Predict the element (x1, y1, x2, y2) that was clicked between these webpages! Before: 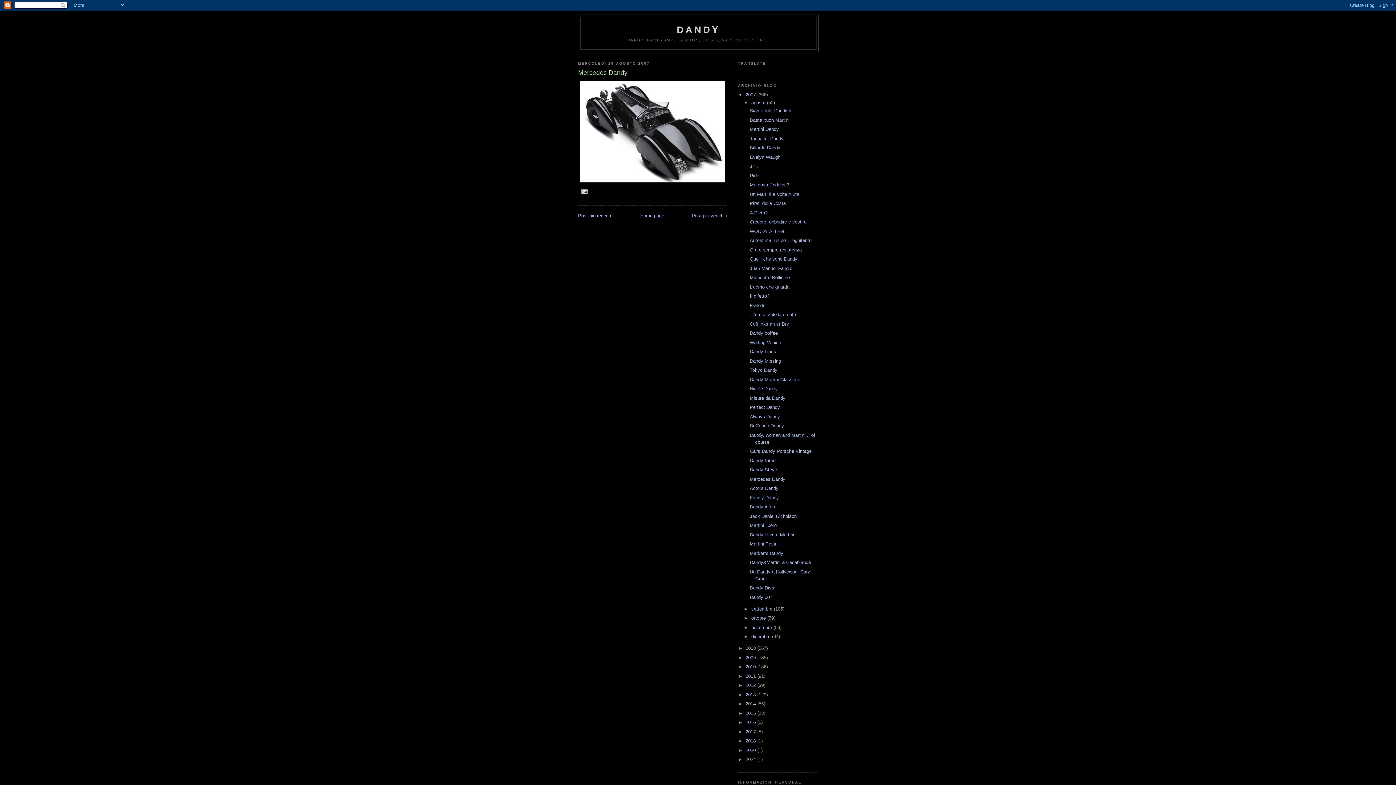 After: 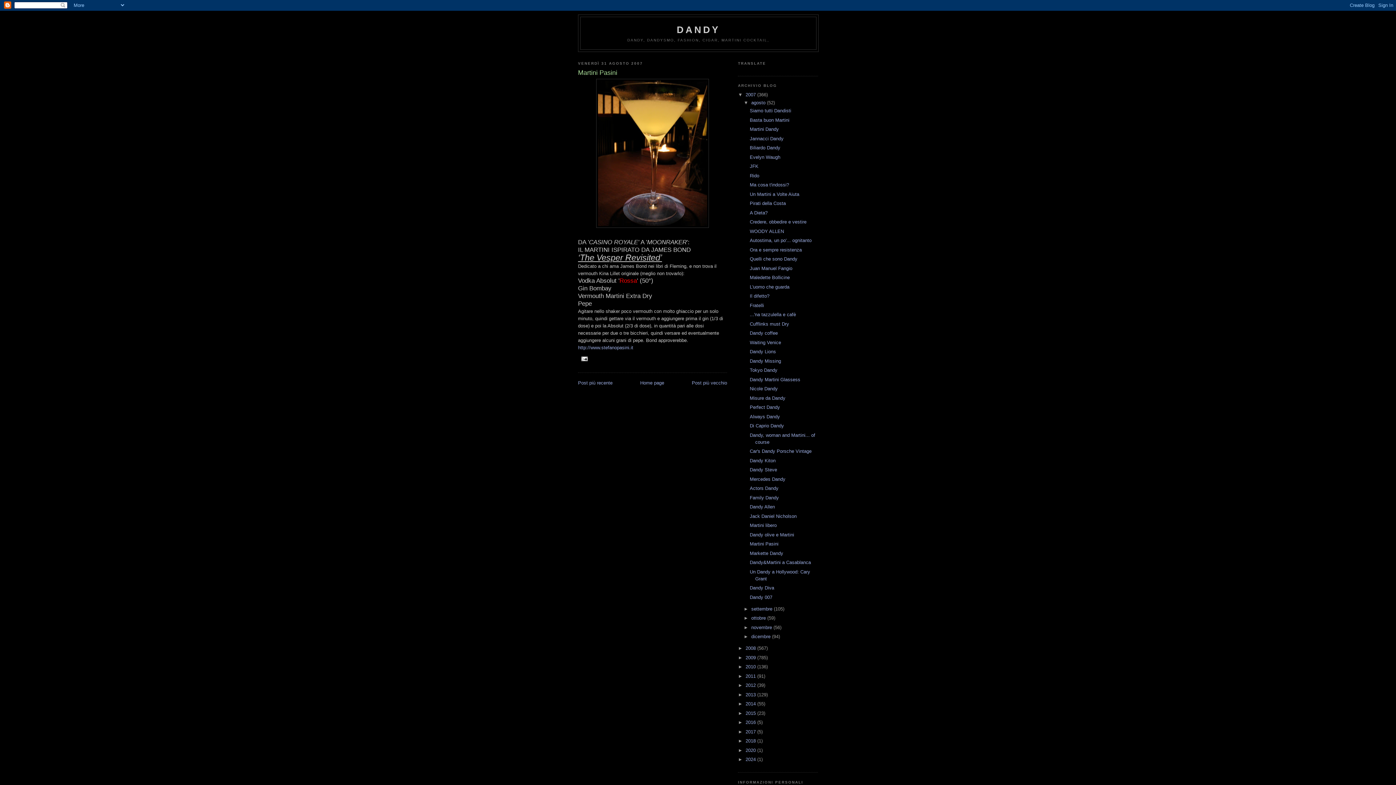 Action: bbox: (749, 541, 778, 547) label: Martini Pasini